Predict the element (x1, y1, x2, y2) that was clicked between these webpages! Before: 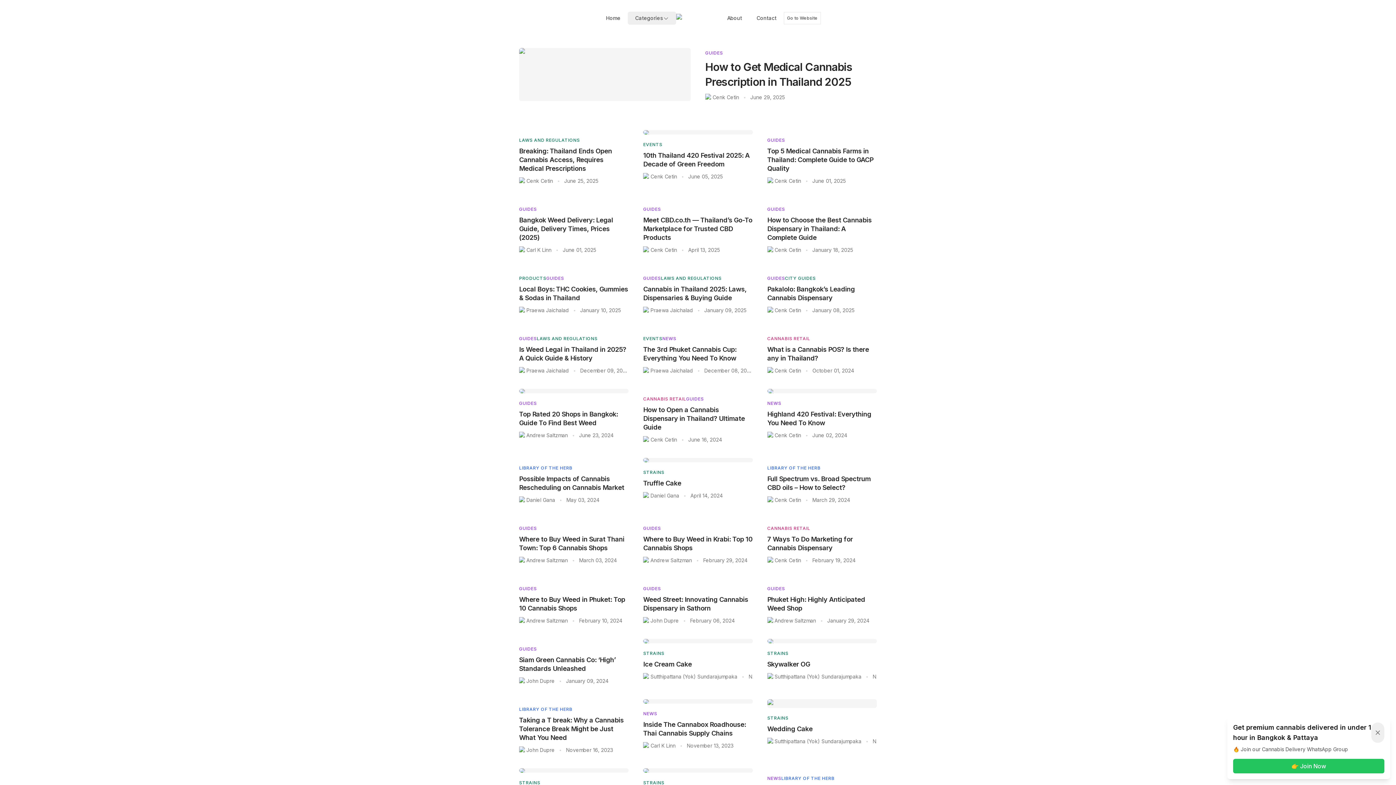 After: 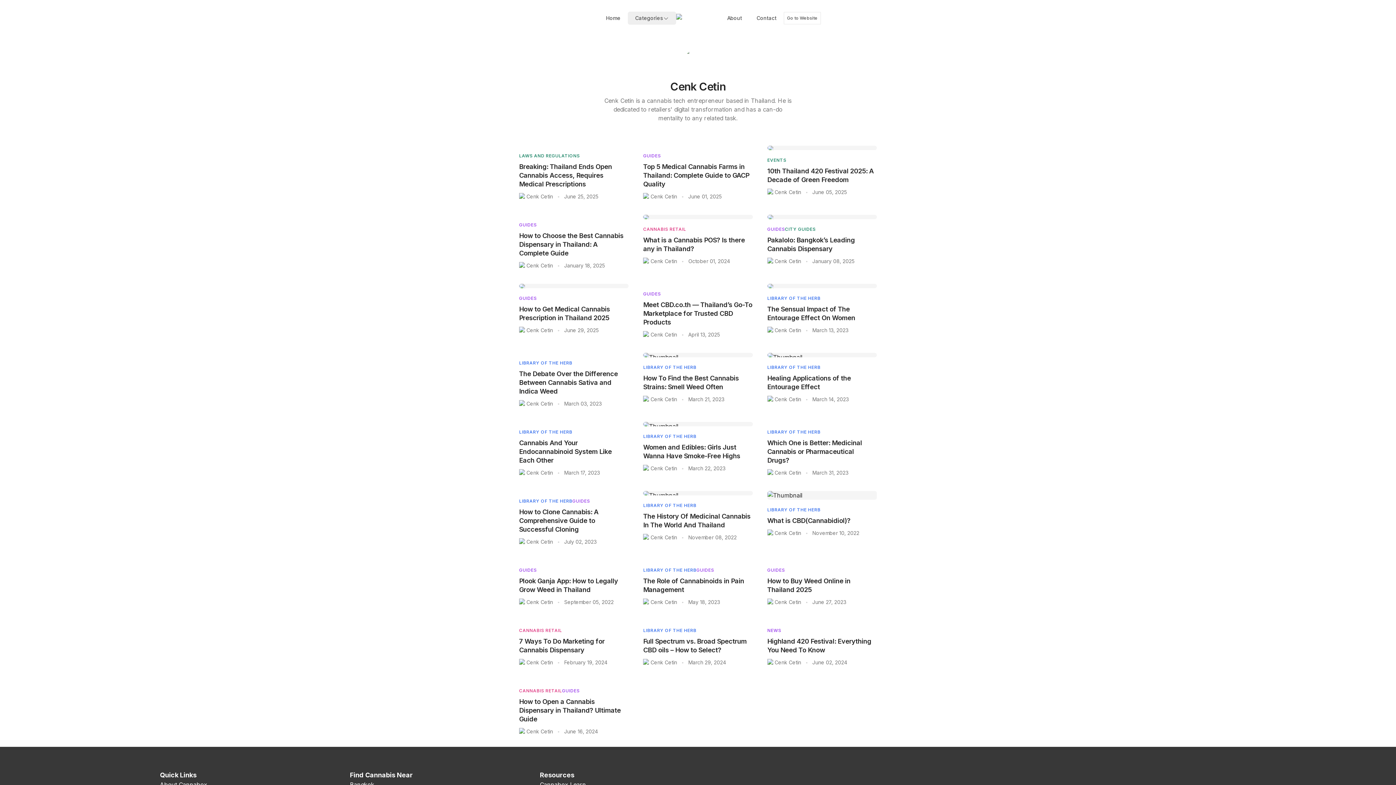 Action: label: Cenk Cetin bbox: (767, 432, 801, 439)